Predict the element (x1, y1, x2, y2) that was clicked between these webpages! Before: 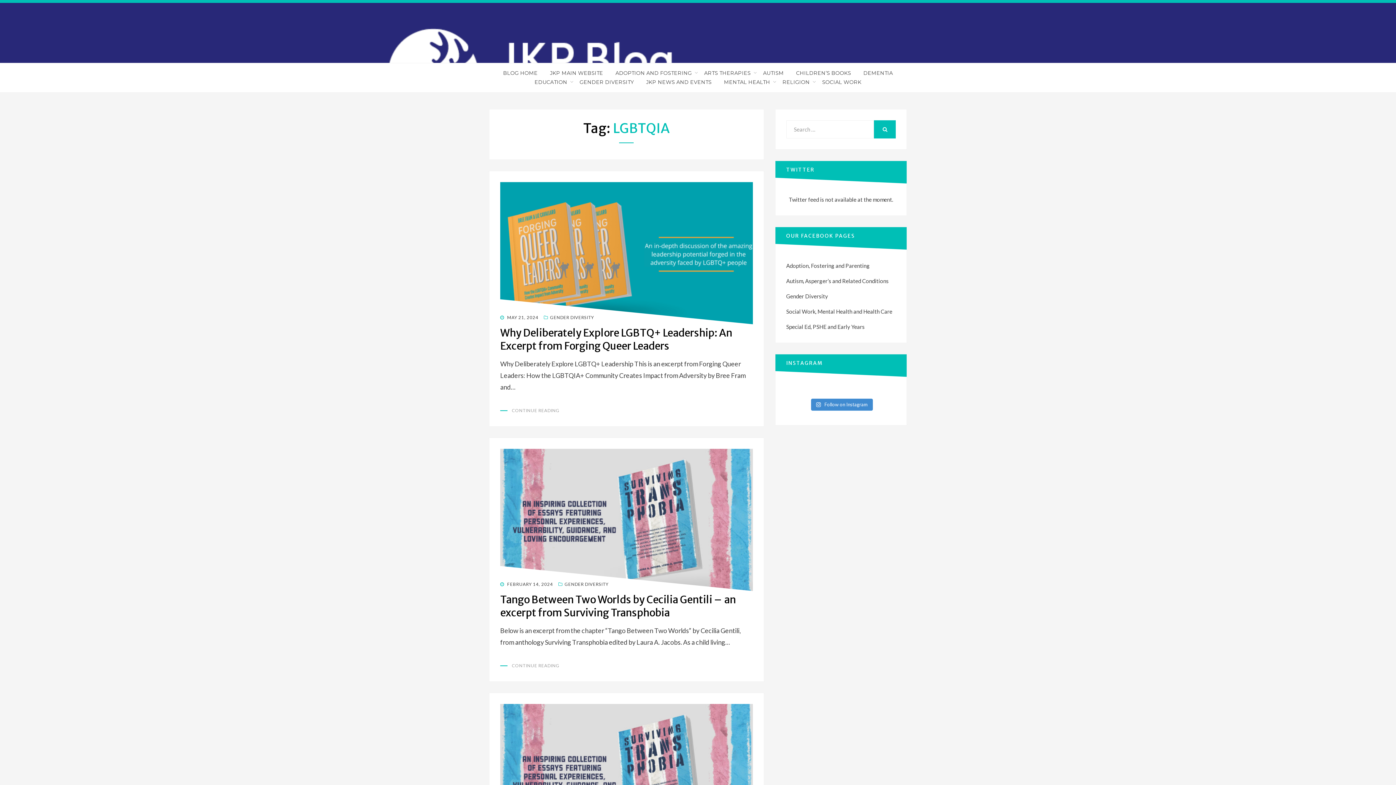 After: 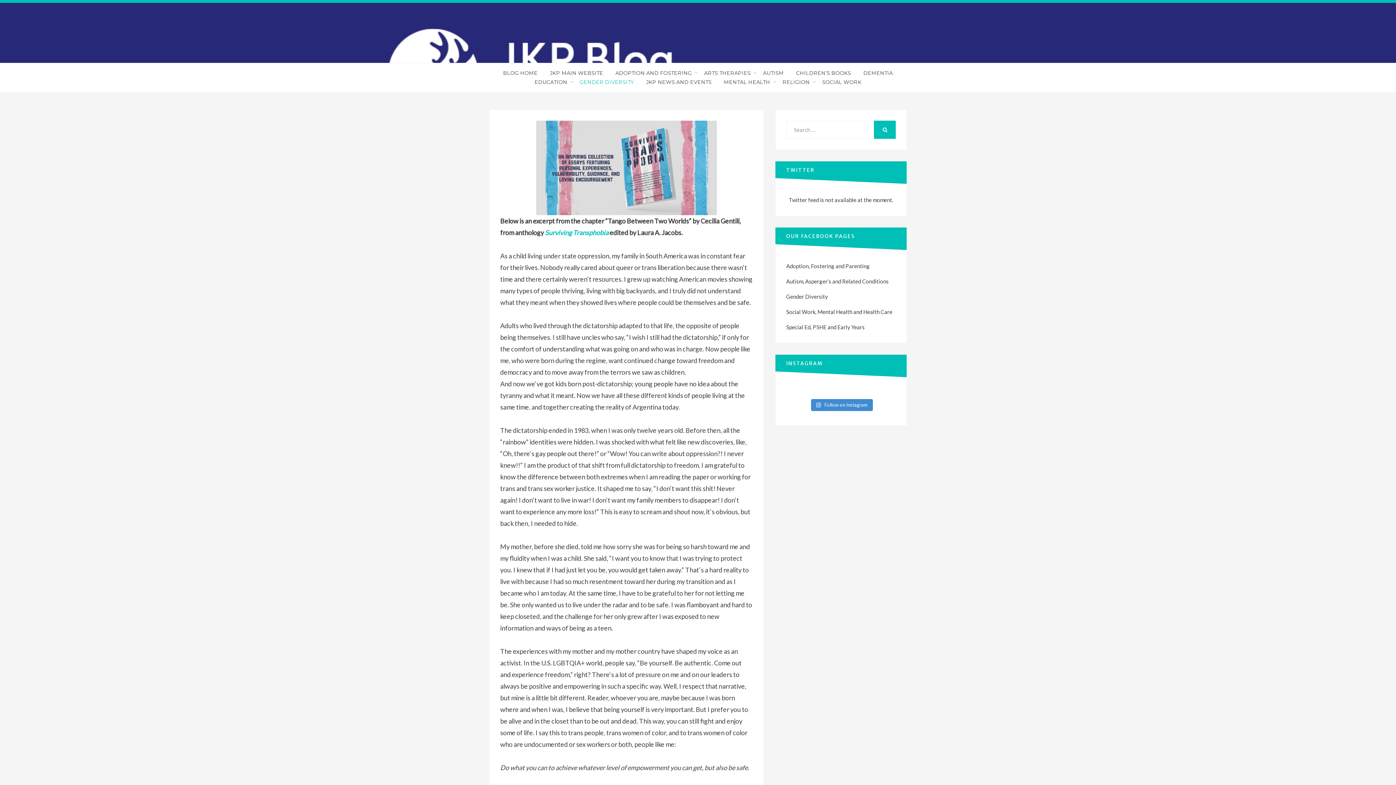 Action: bbox: (500, 581, 553, 587) label:  FEBRUARY 14, 2024